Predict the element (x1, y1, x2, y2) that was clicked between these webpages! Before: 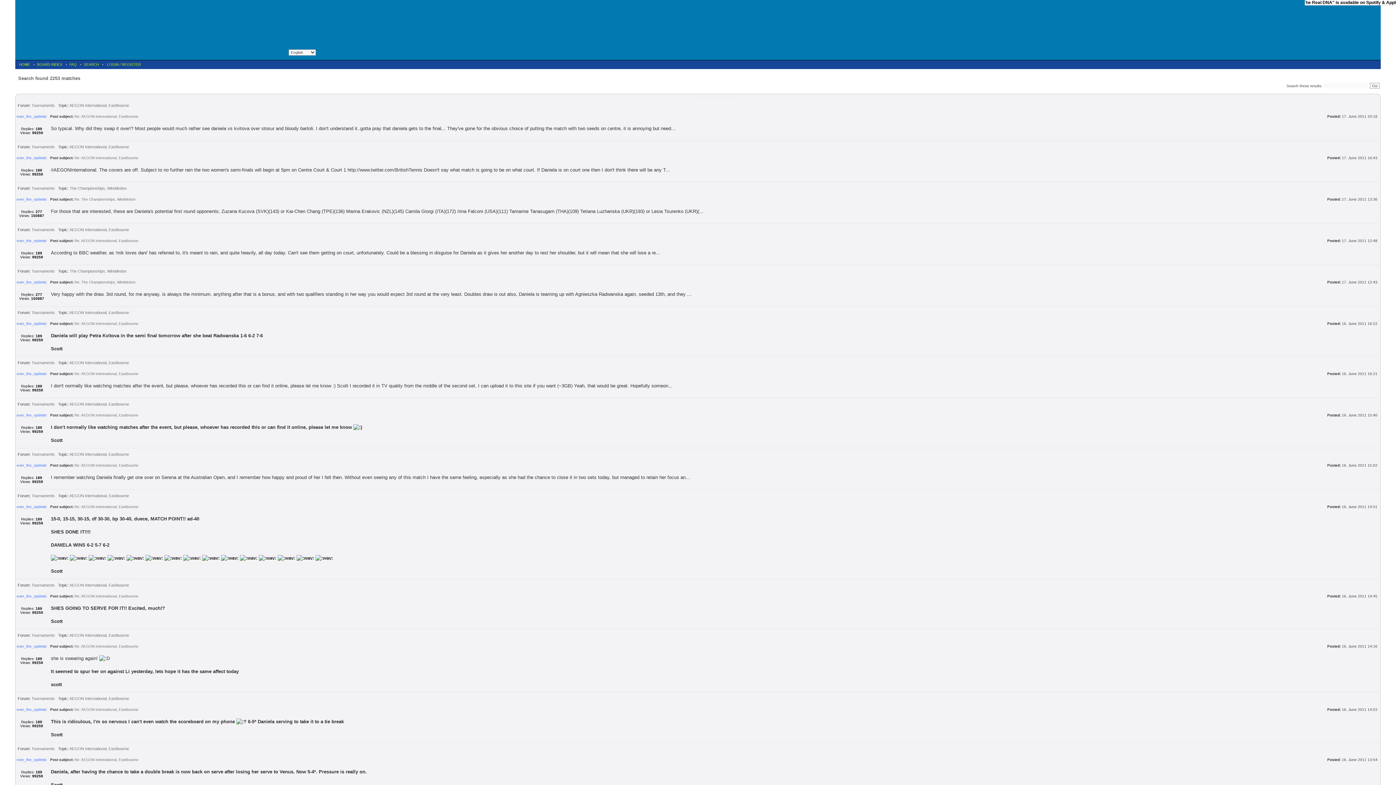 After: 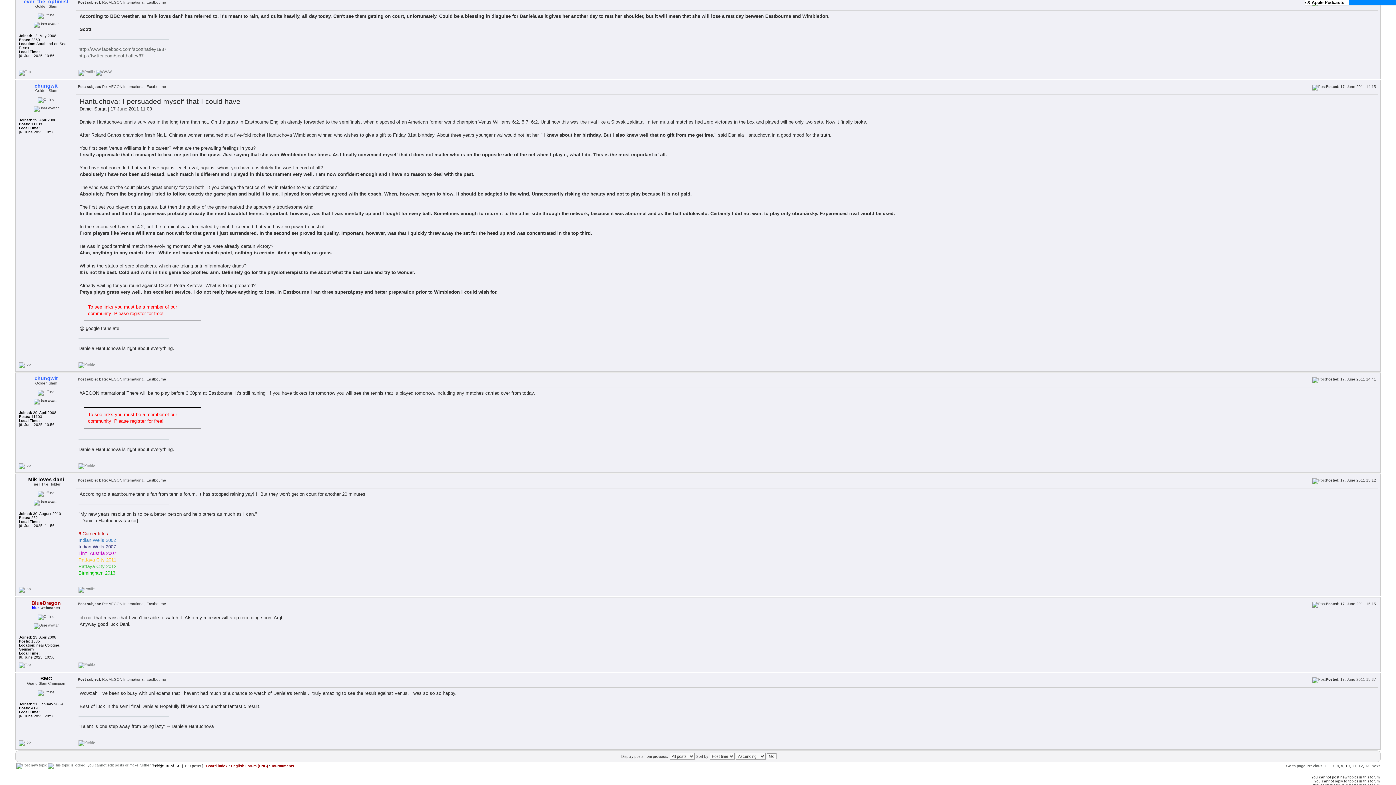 Action: bbox: (74, 238, 138, 242) label: Re: AEGON International, Eastbourne